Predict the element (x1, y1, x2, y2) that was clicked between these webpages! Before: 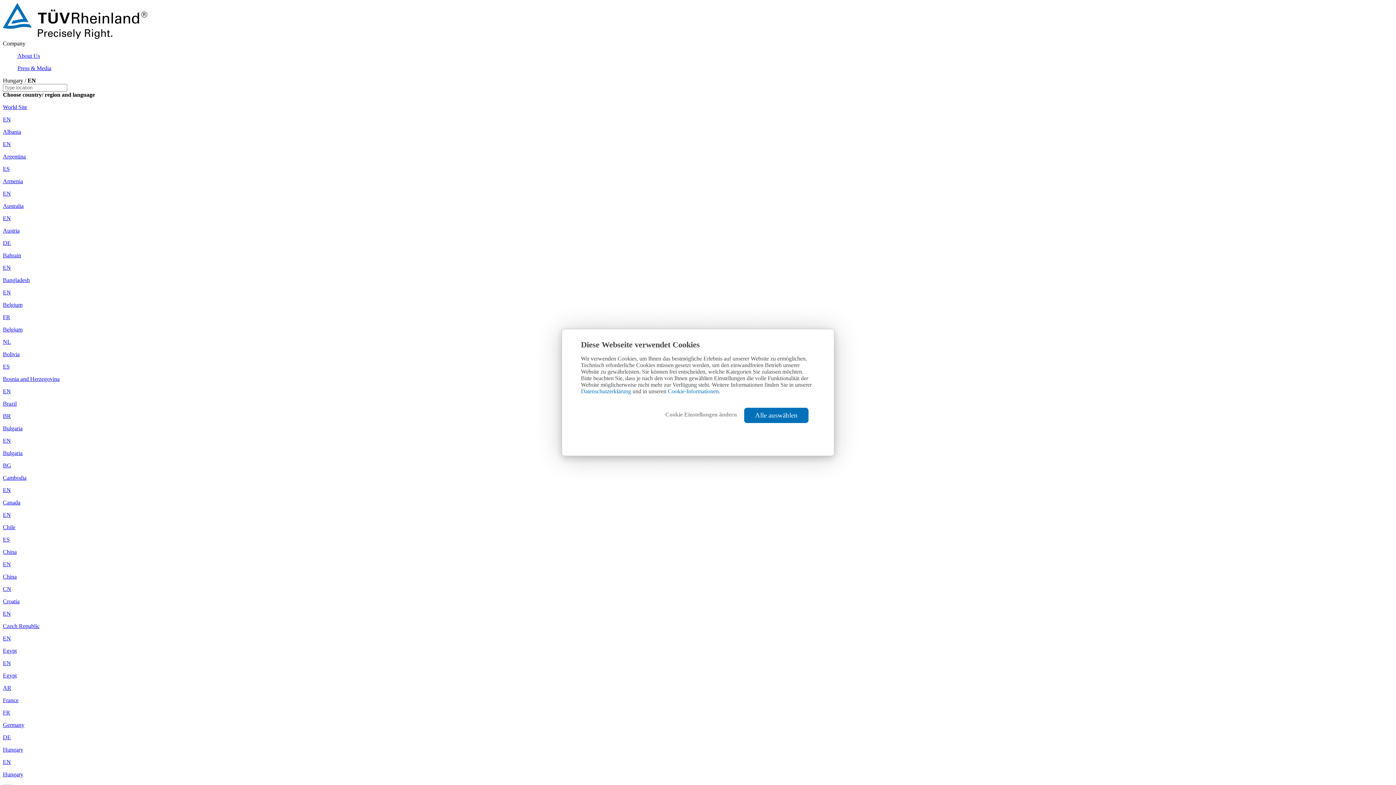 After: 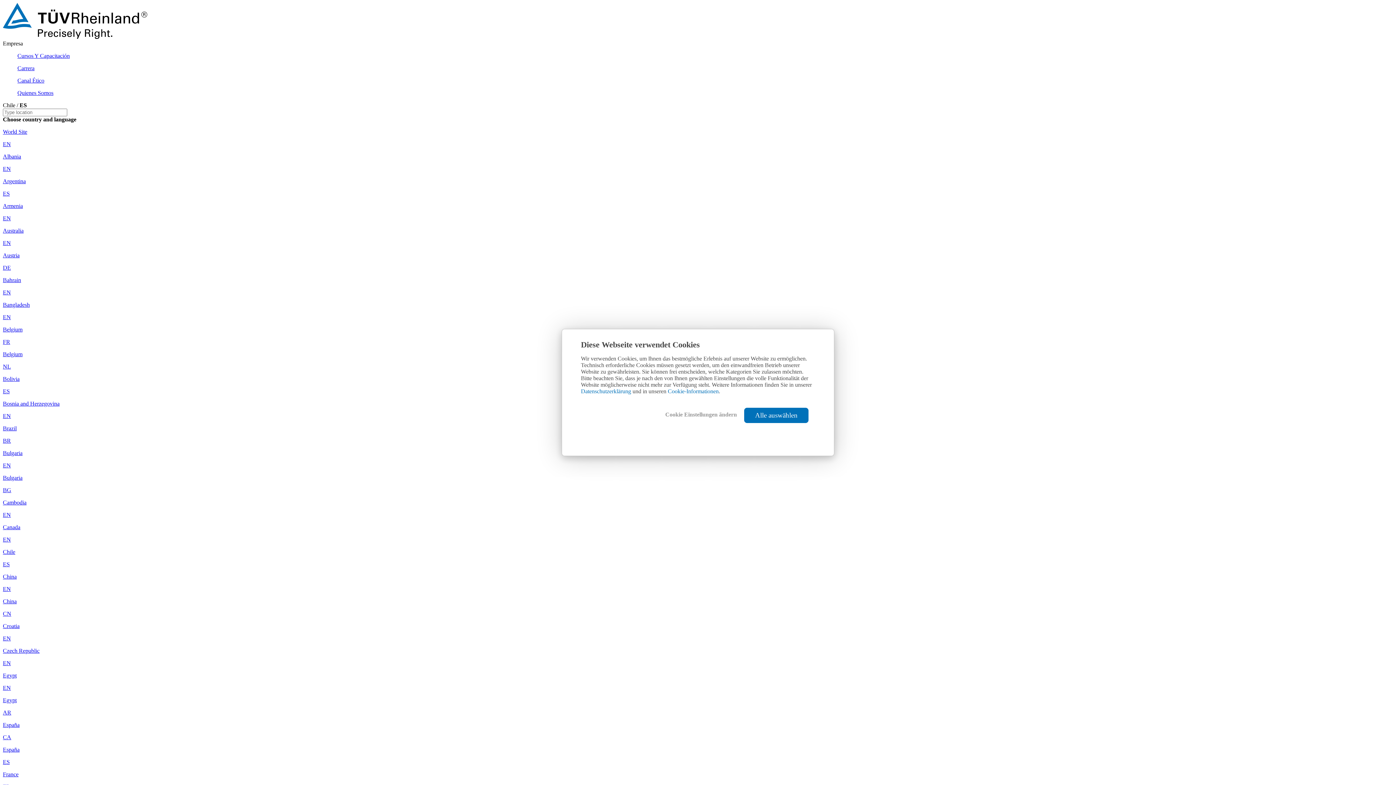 Action: label: Chile

ES bbox: (2, 524, 1393, 543)